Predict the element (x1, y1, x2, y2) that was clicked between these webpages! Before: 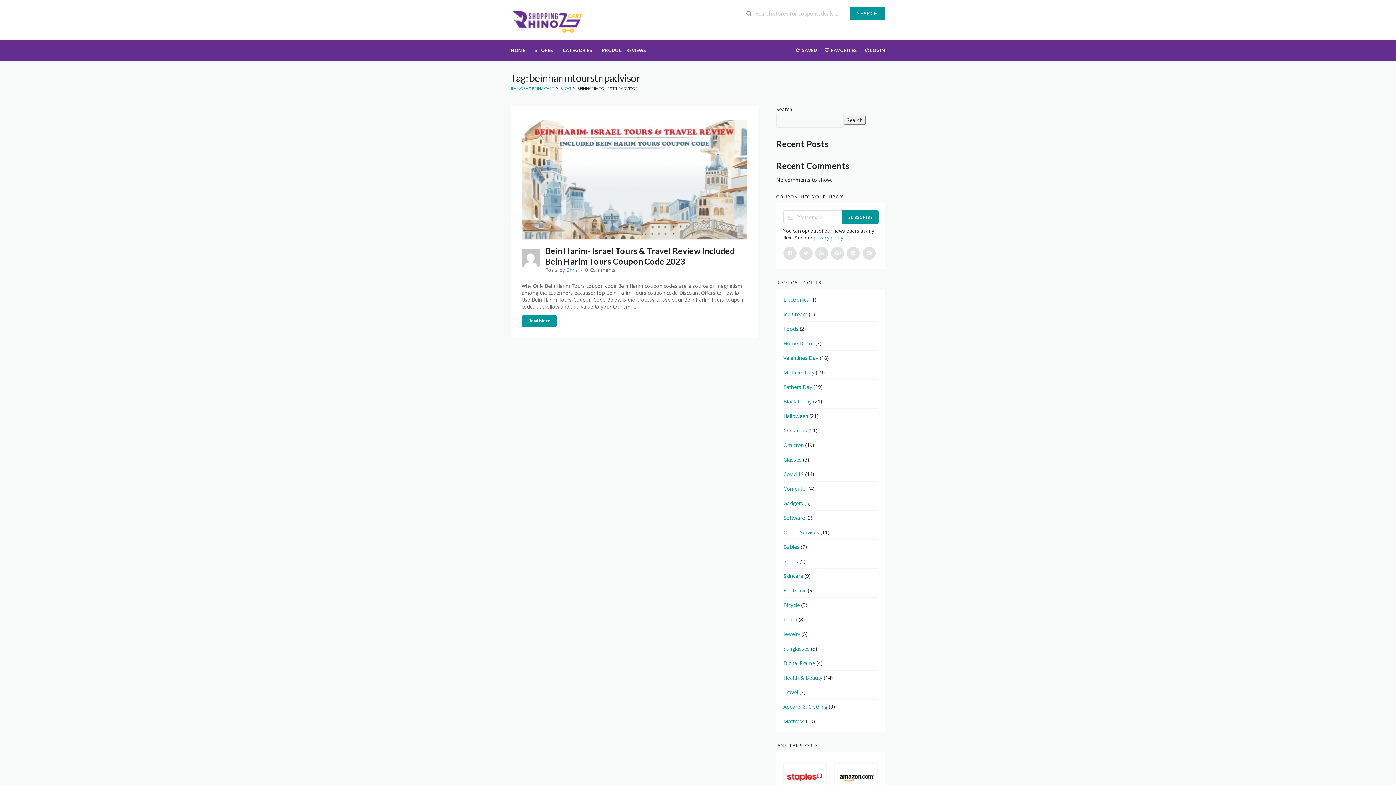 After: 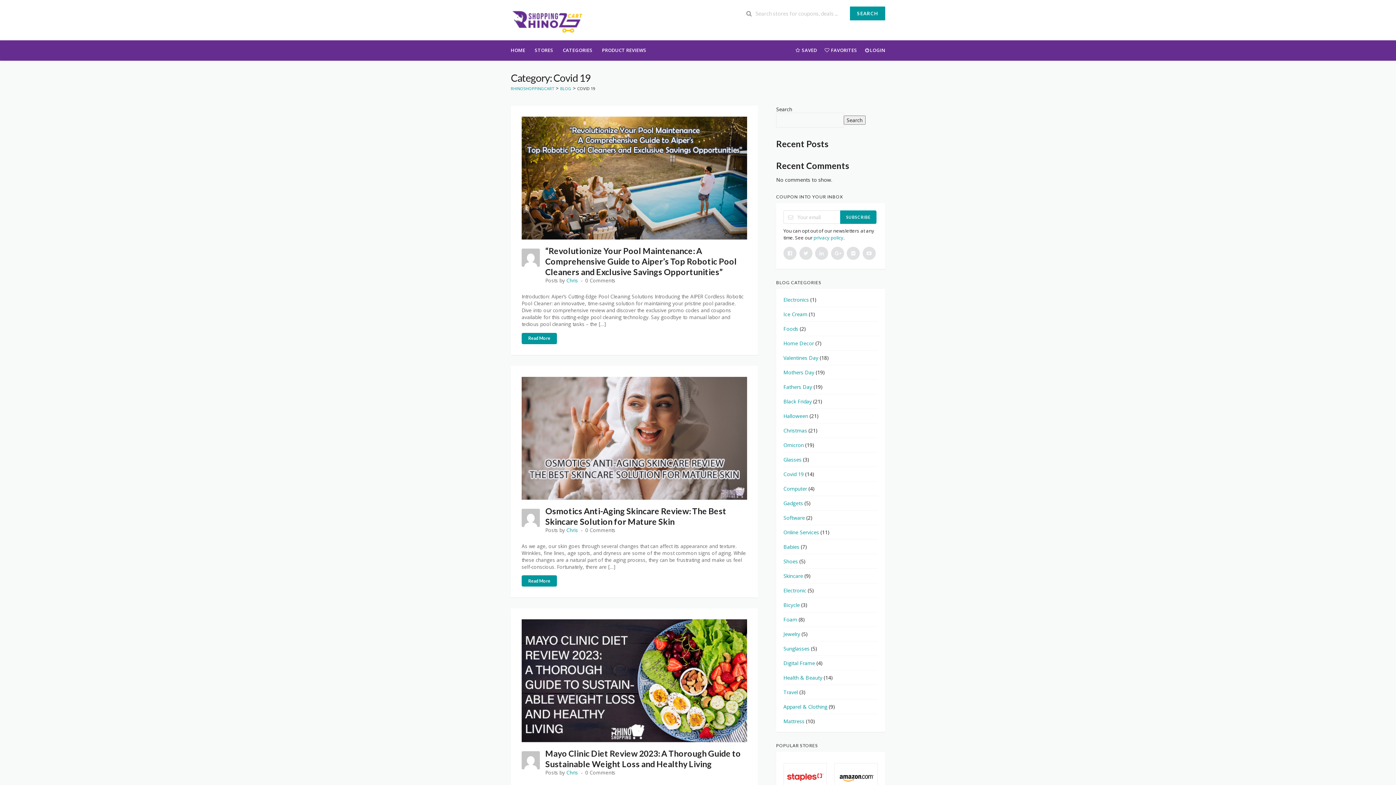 Action: bbox: (783, 470, 804, 477) label: Covid 19